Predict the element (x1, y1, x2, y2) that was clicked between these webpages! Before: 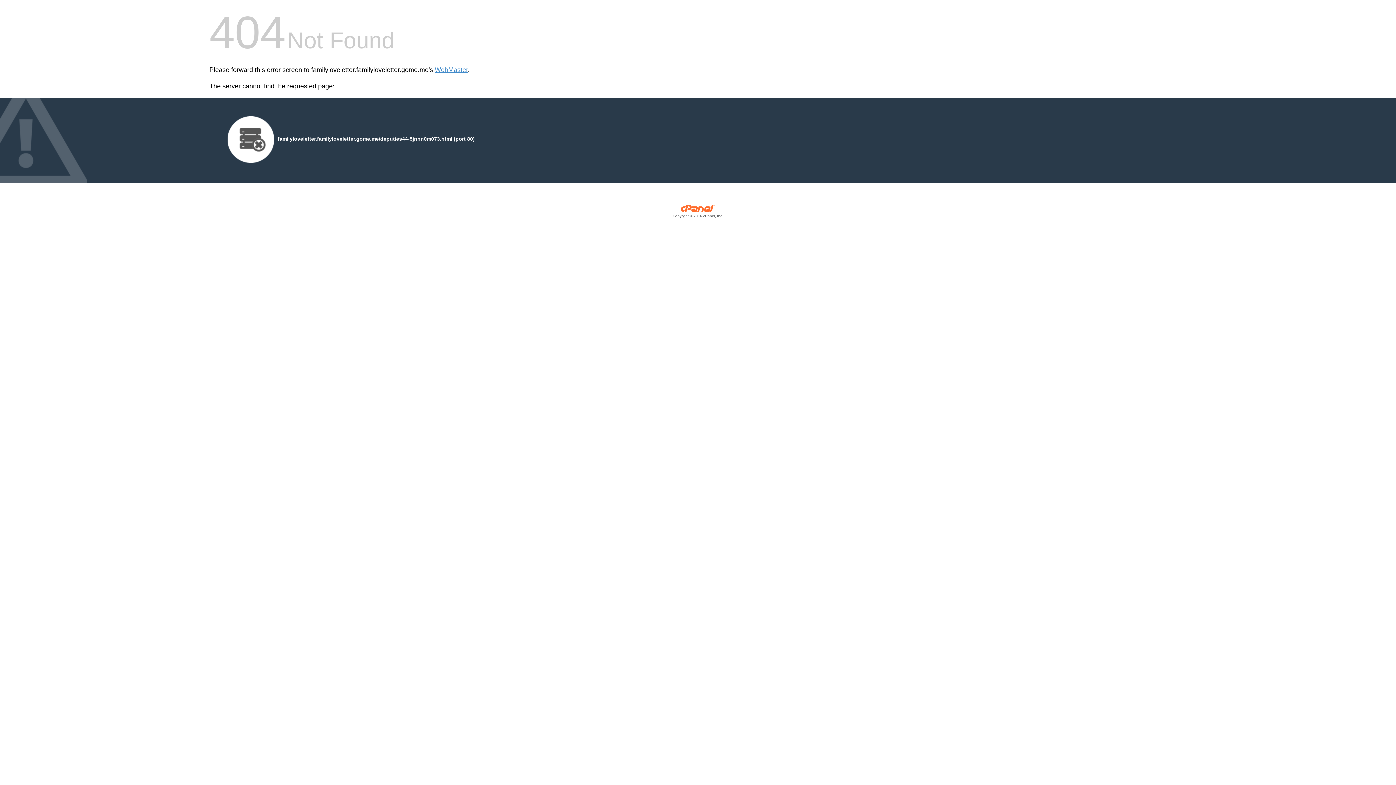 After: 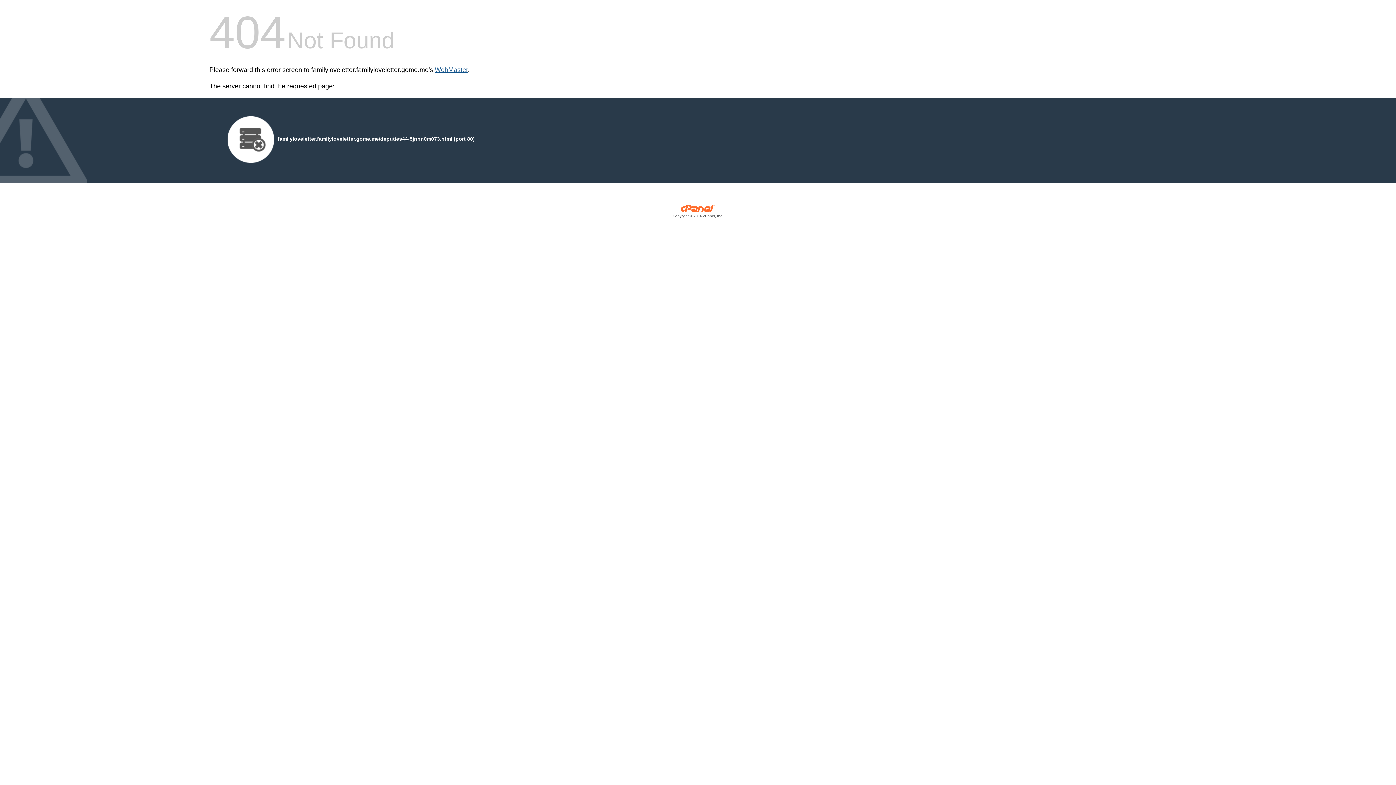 Action: bbox: (434, 66, 468, 73) label: WebMaster